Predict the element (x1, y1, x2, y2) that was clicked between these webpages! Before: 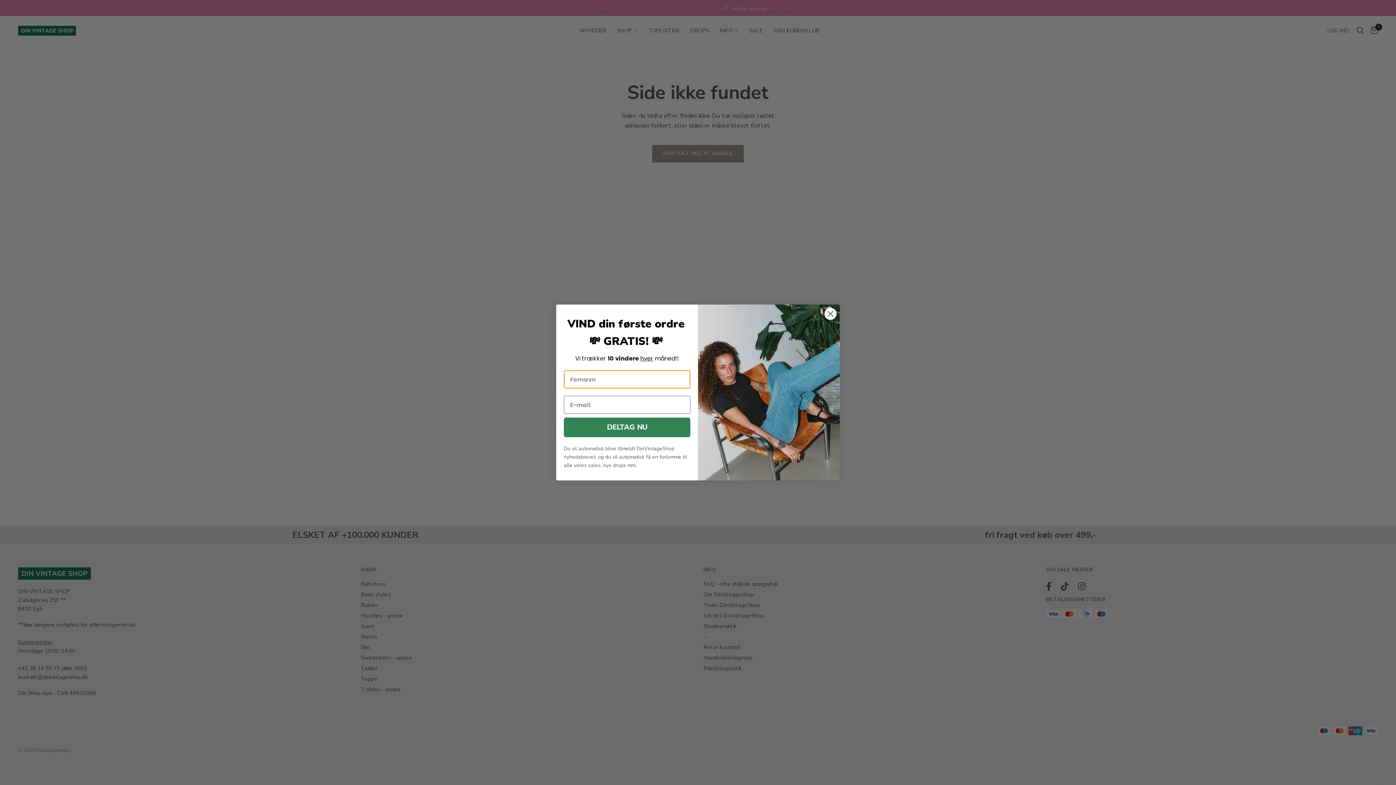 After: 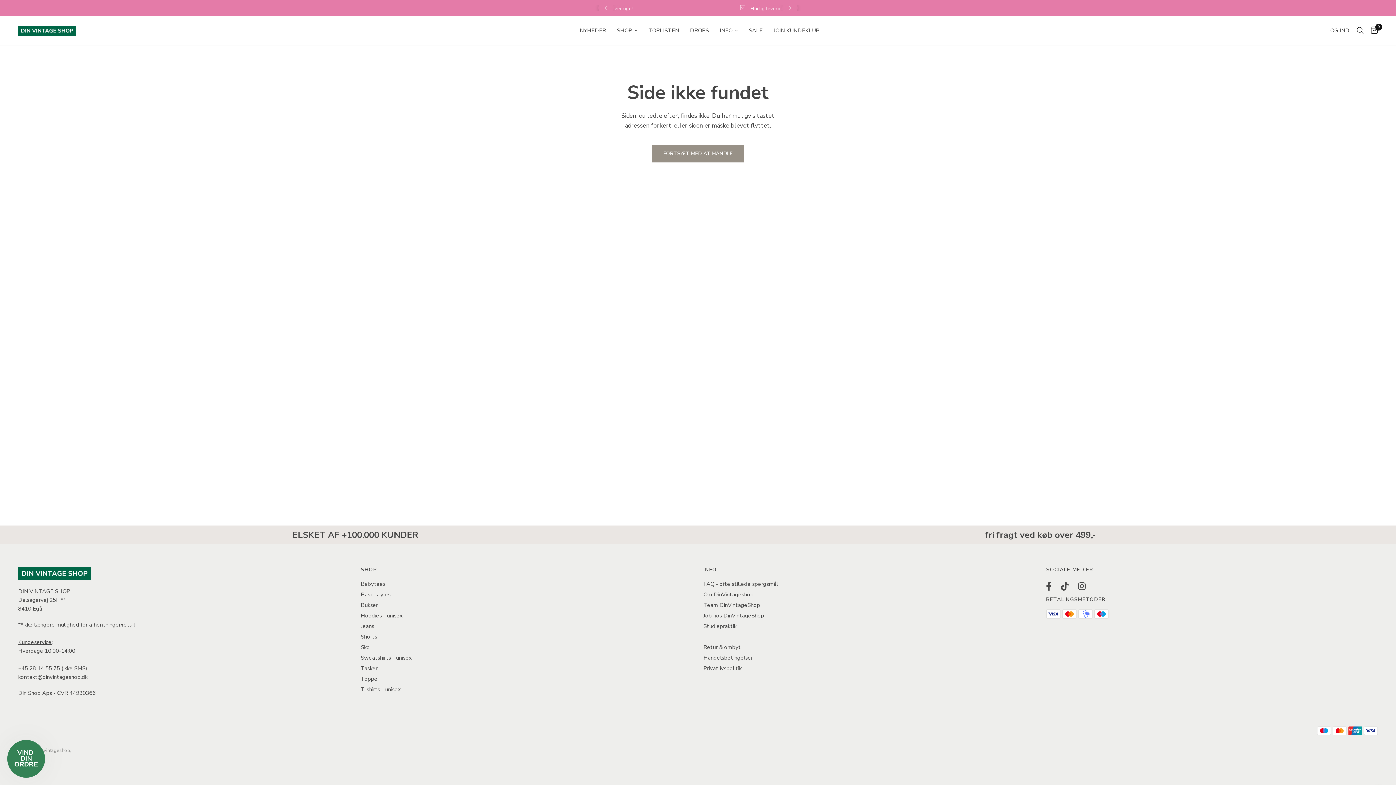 Action: label: Close dialog bbox: (824, 307, 837, 320)